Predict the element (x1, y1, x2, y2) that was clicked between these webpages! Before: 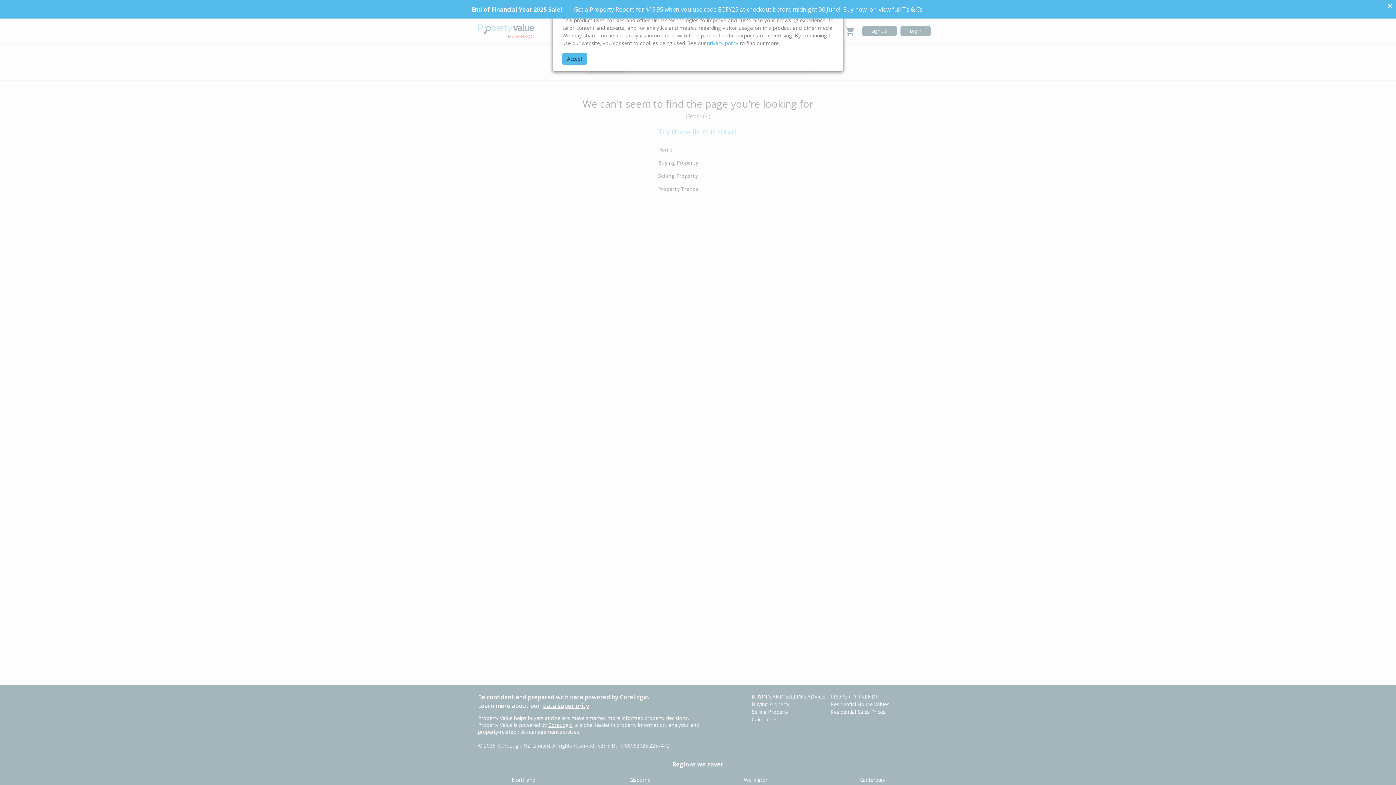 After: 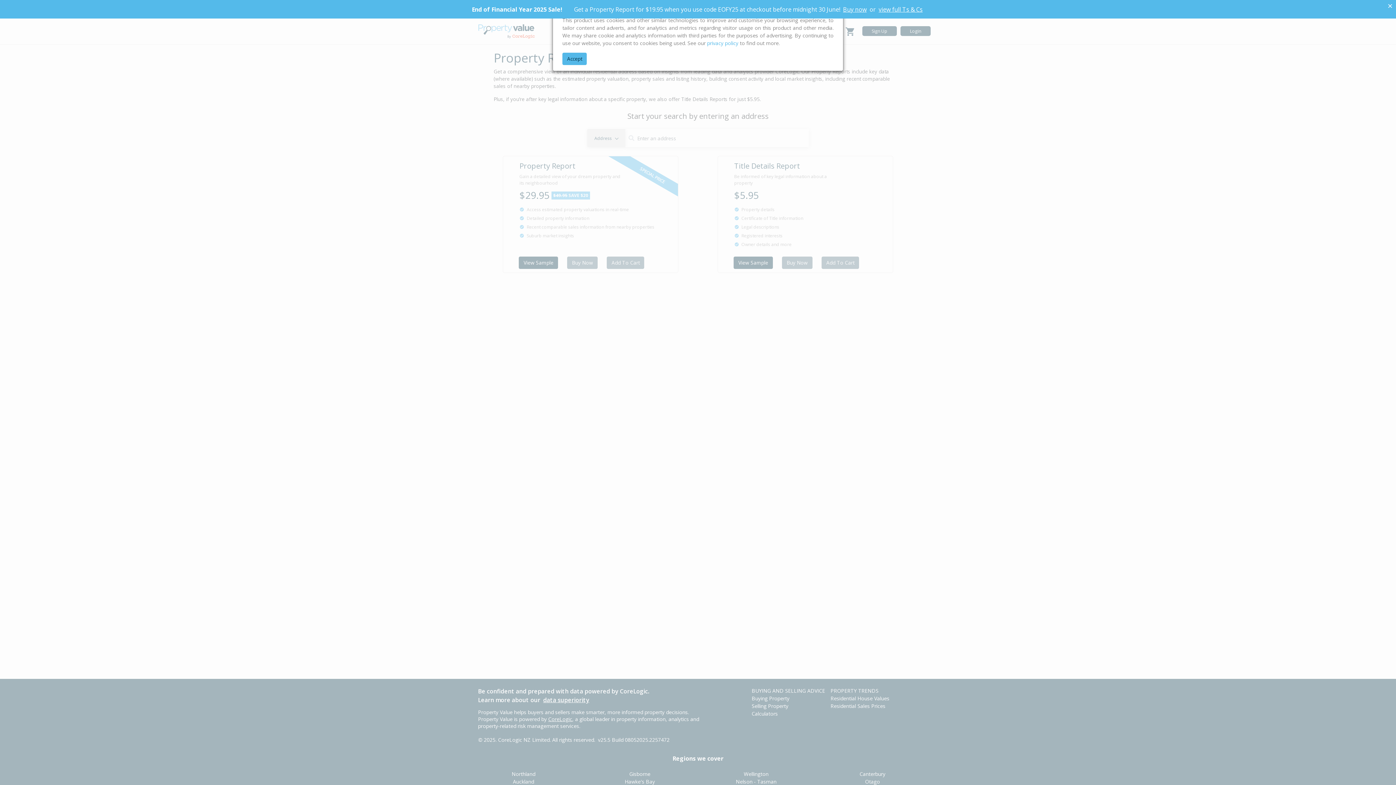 Action: bbox: (841, 5, 868, 13) label: Buy now